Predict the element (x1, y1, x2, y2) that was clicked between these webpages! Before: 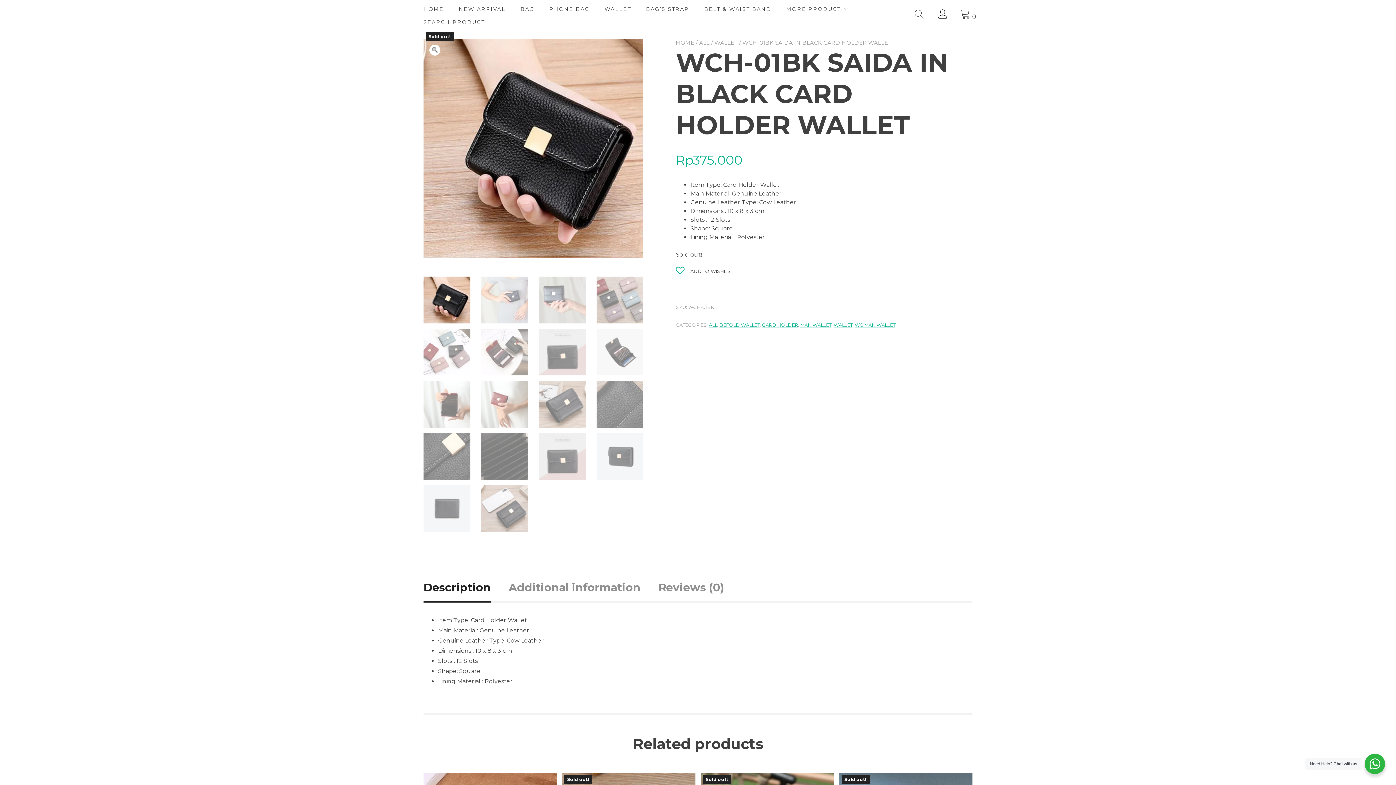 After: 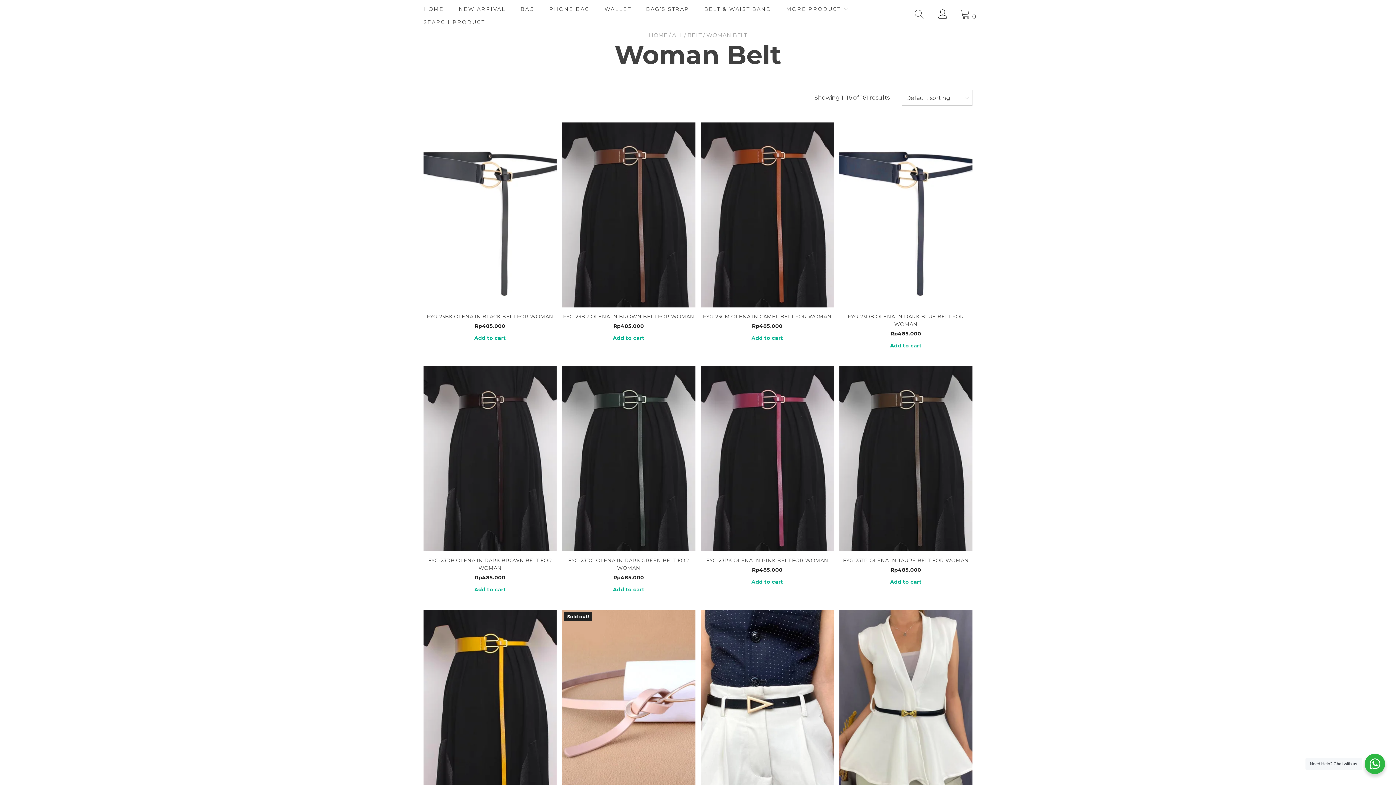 Action: label: BELT & WAIST BAND bbox: (704, 5, 771, 13)